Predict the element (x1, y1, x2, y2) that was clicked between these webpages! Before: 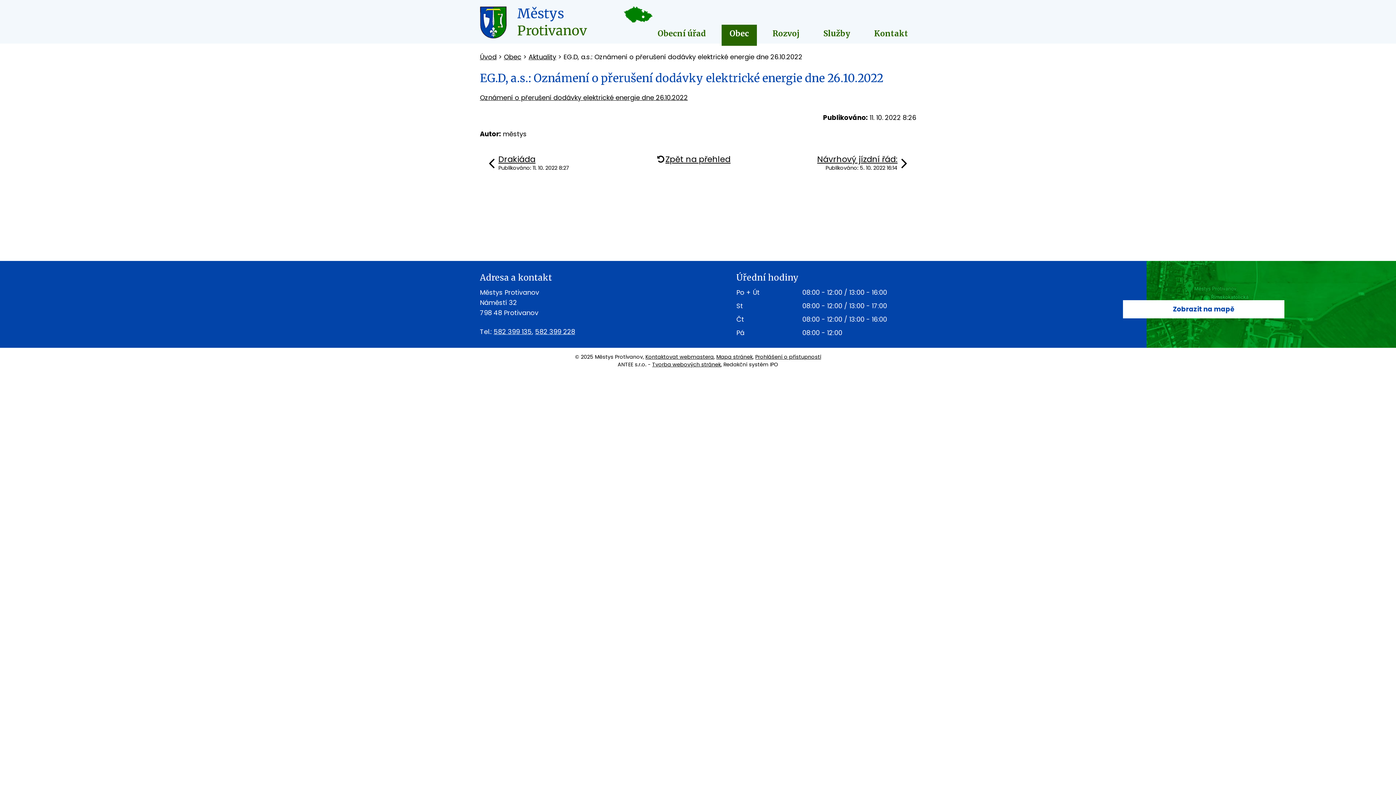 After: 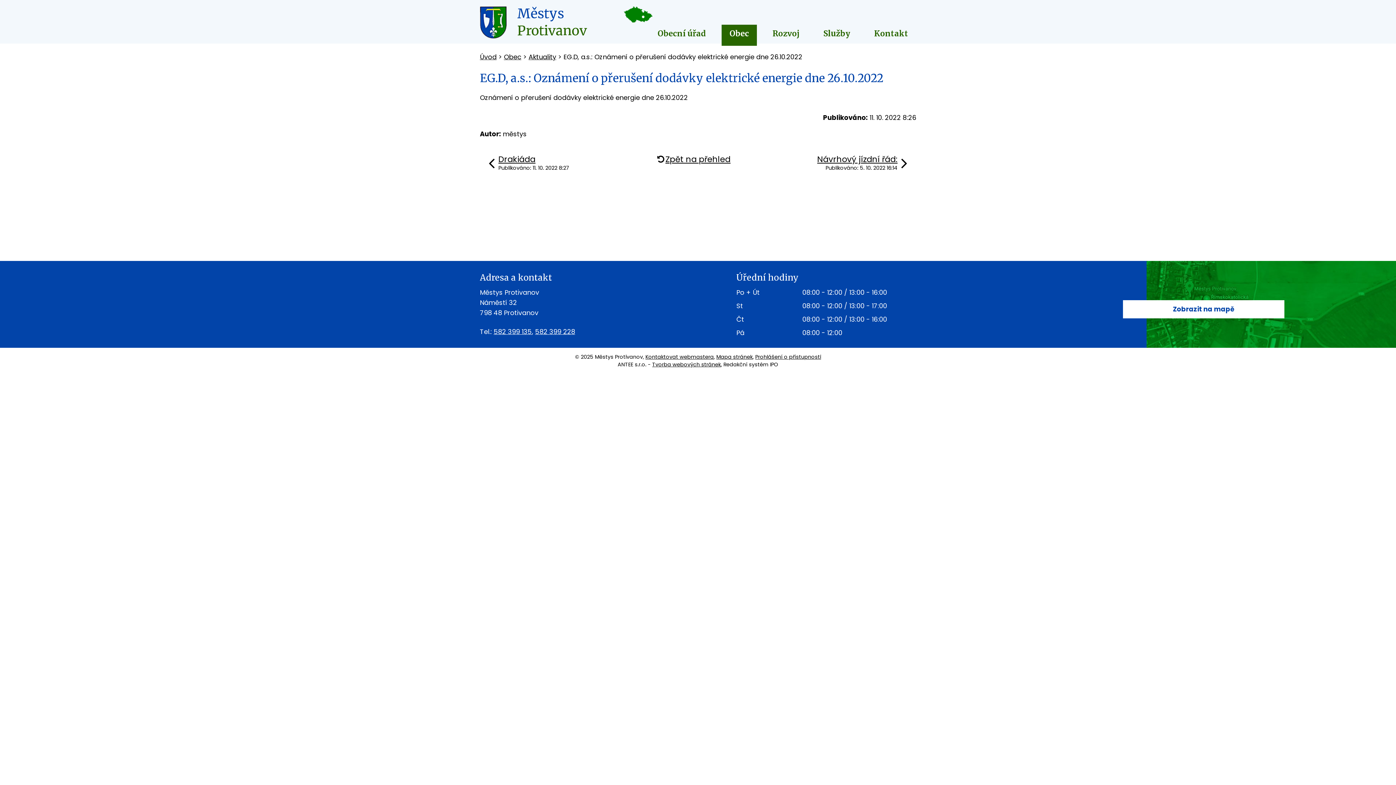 Action: label: Oznámení o přerušení dodávky elektrické energie dne 26.10.2022 bbox: (480, 93, 688, 102)